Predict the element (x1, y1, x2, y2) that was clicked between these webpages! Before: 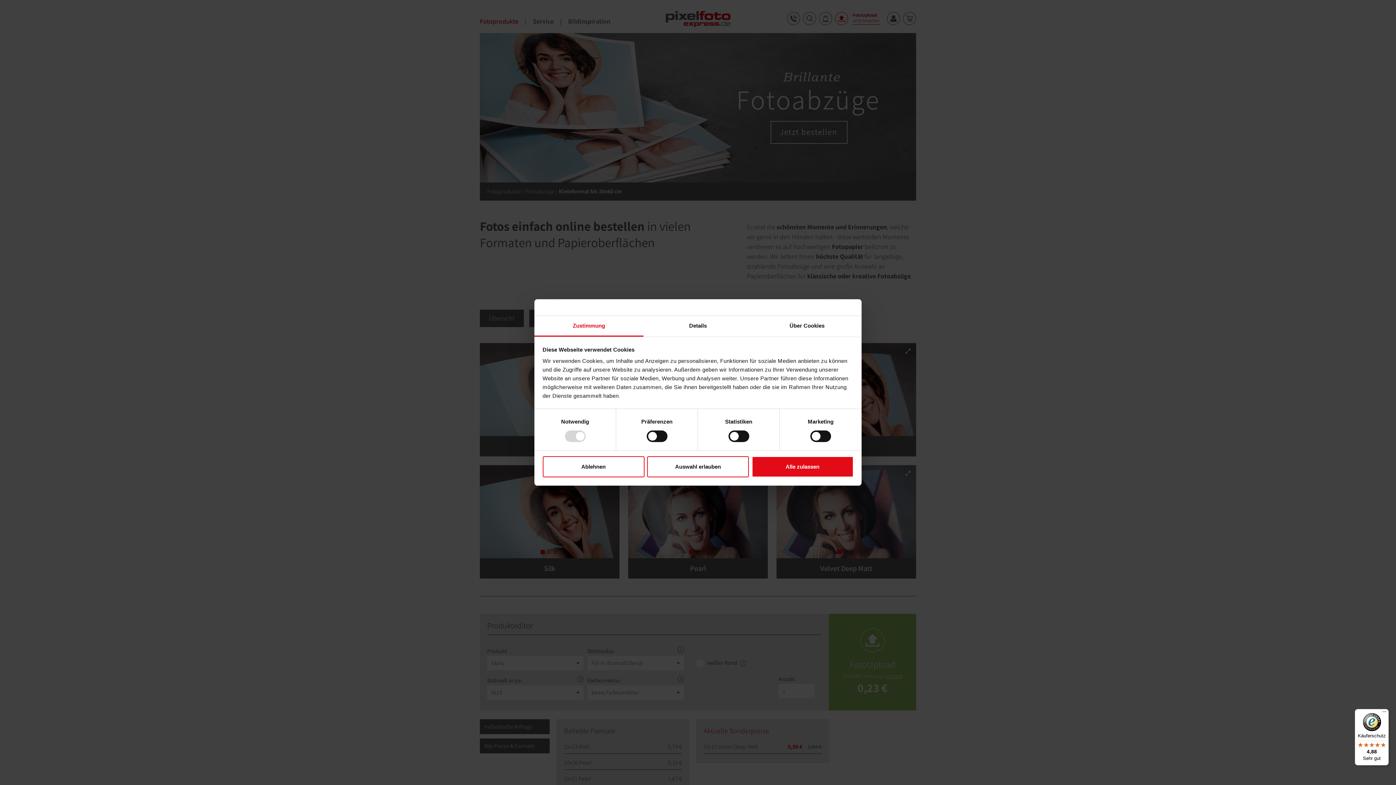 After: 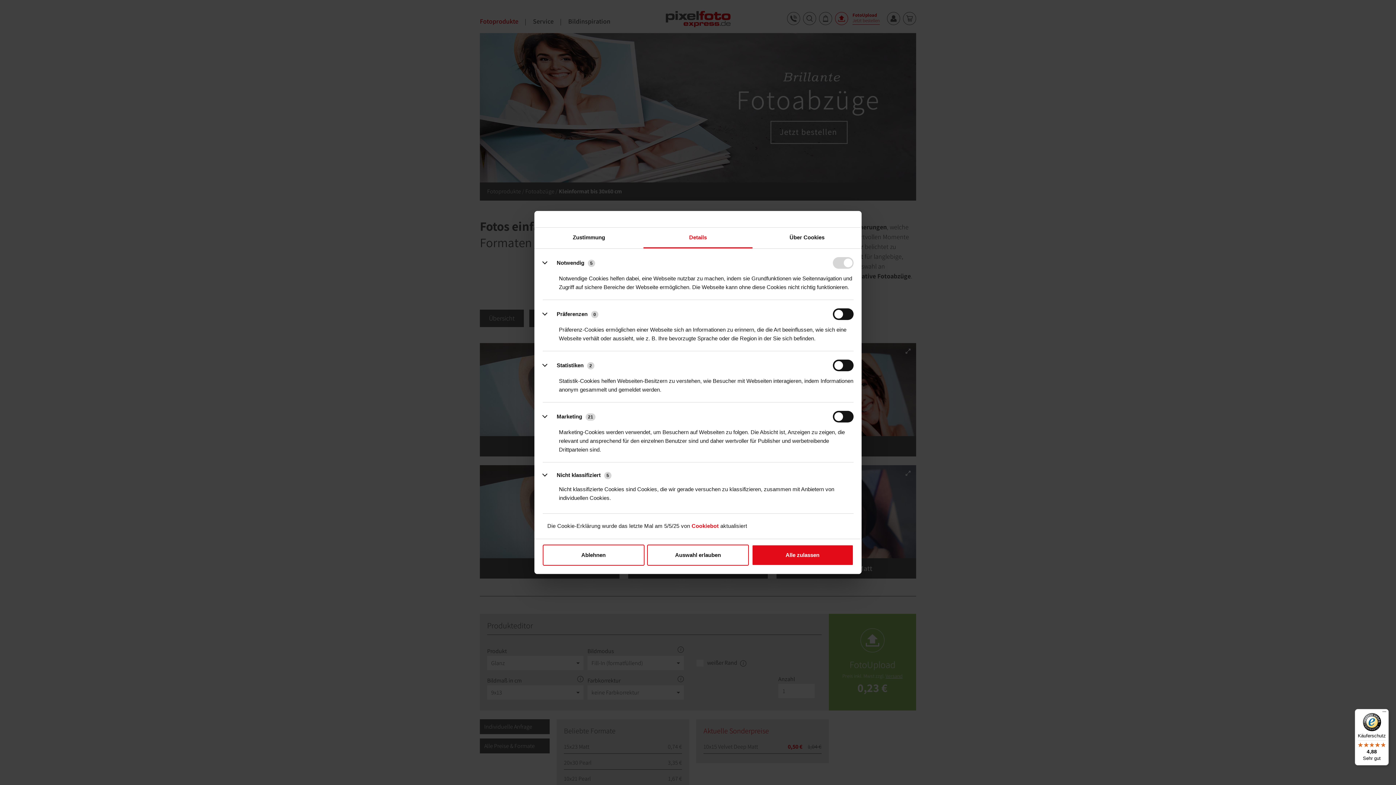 Action: label: Details bbox: (643, 316, 752, 336)